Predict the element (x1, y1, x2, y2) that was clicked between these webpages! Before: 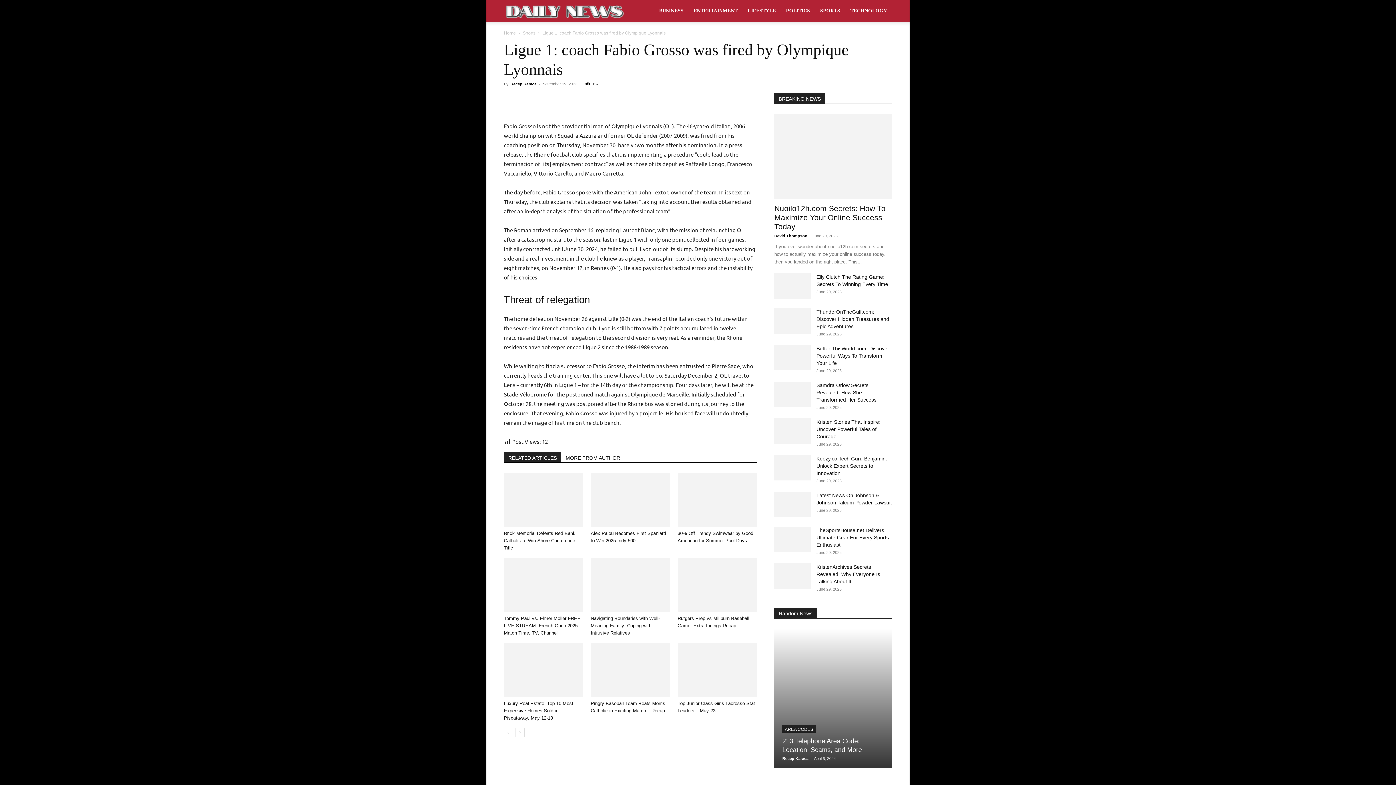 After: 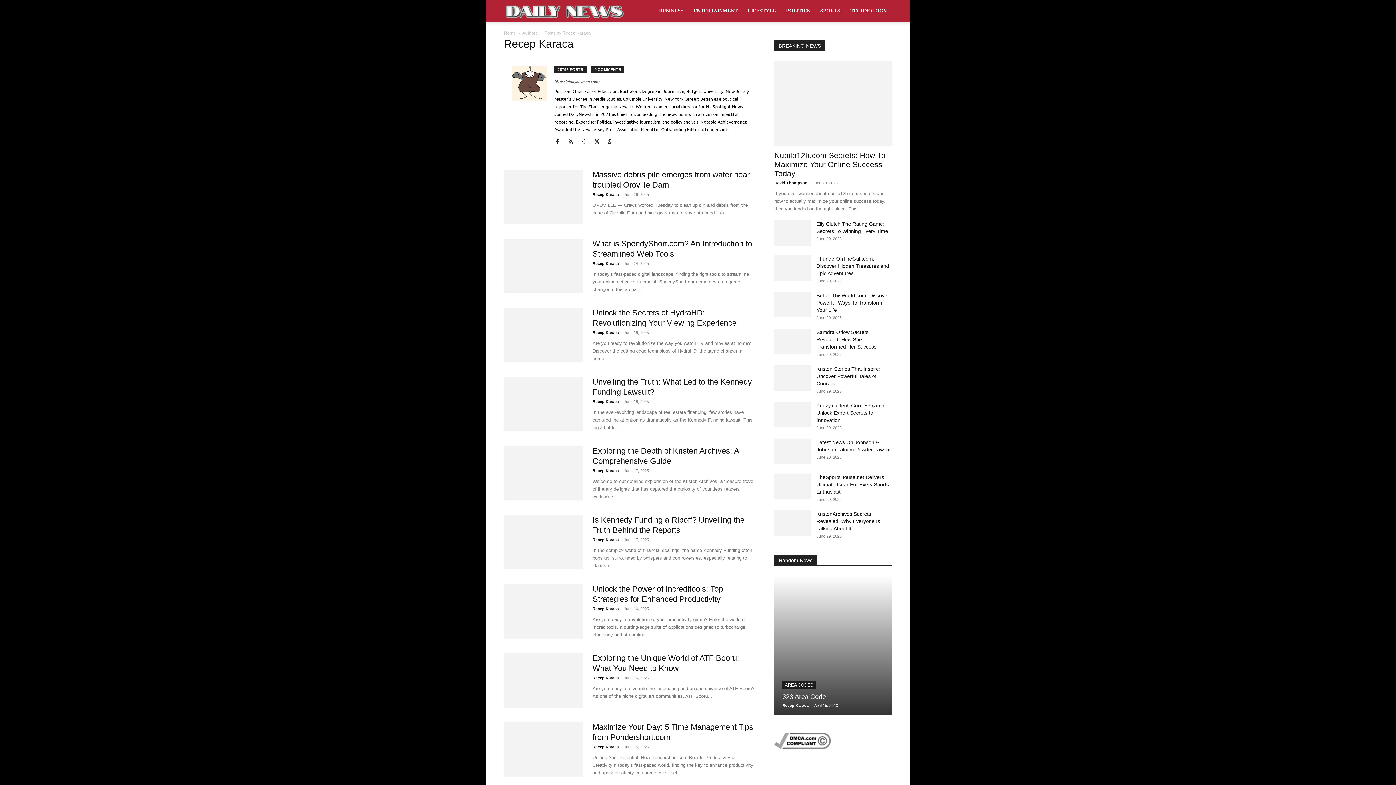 Action: bbox: (510, 81, 536, 86) label: Recep Karaca